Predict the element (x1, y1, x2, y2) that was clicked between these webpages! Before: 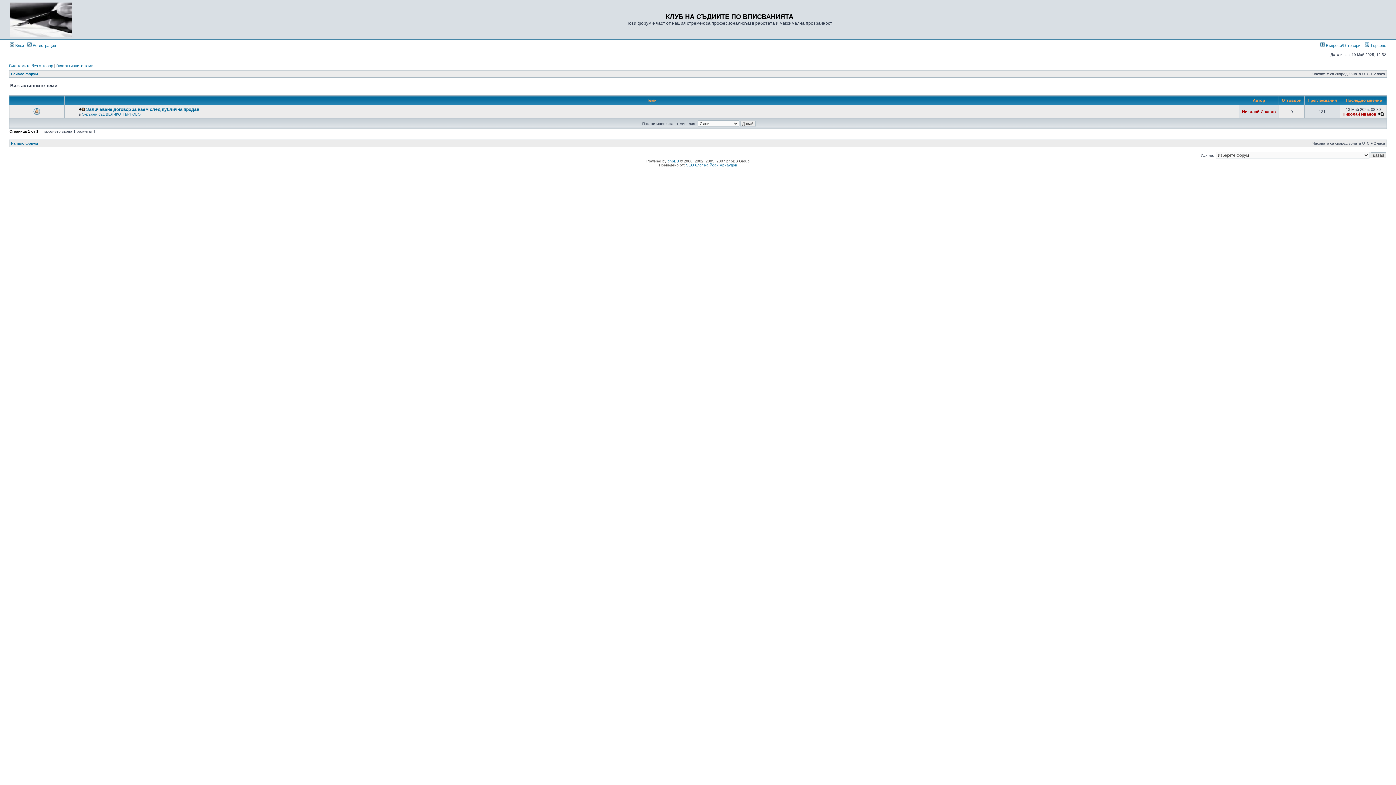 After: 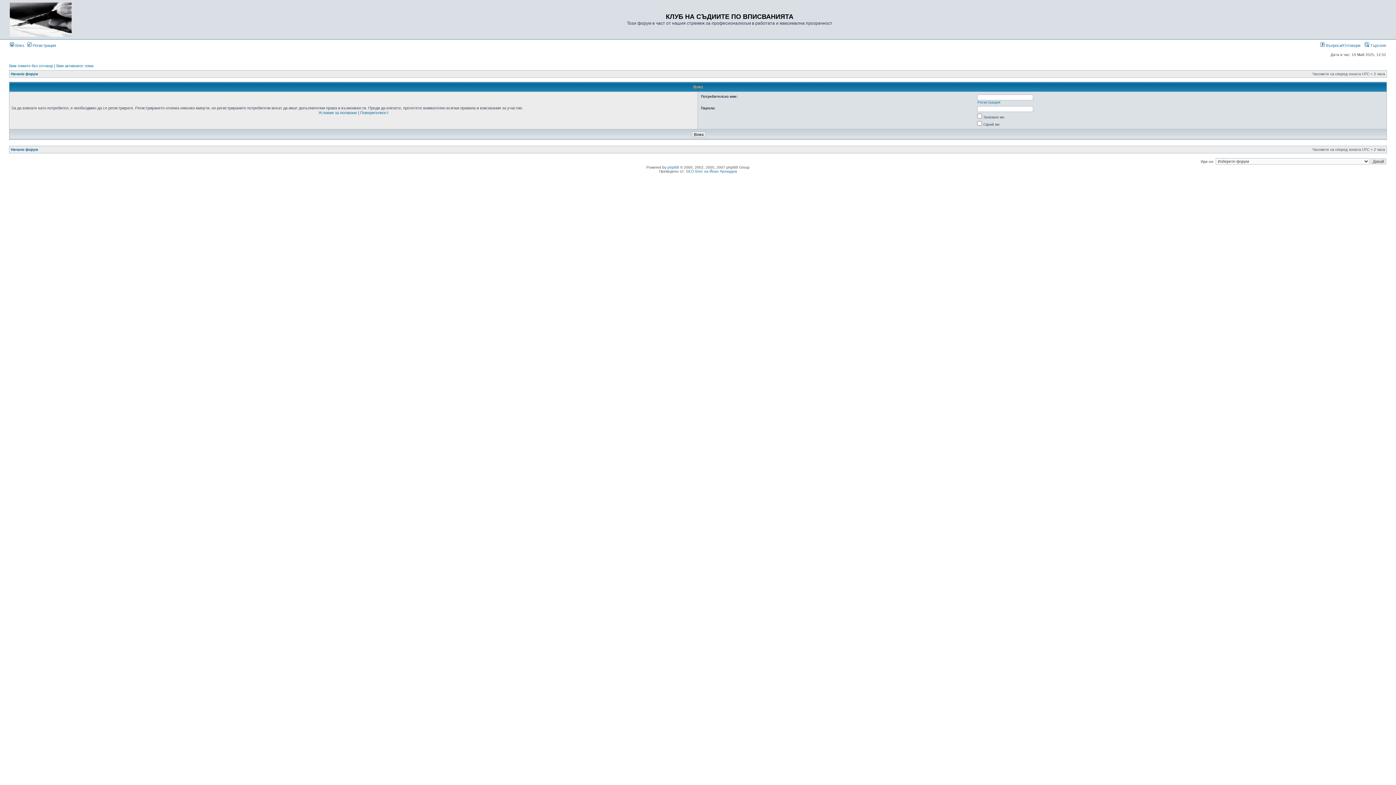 Action: bbox: (9, 43, 24, 47) label:  Влез